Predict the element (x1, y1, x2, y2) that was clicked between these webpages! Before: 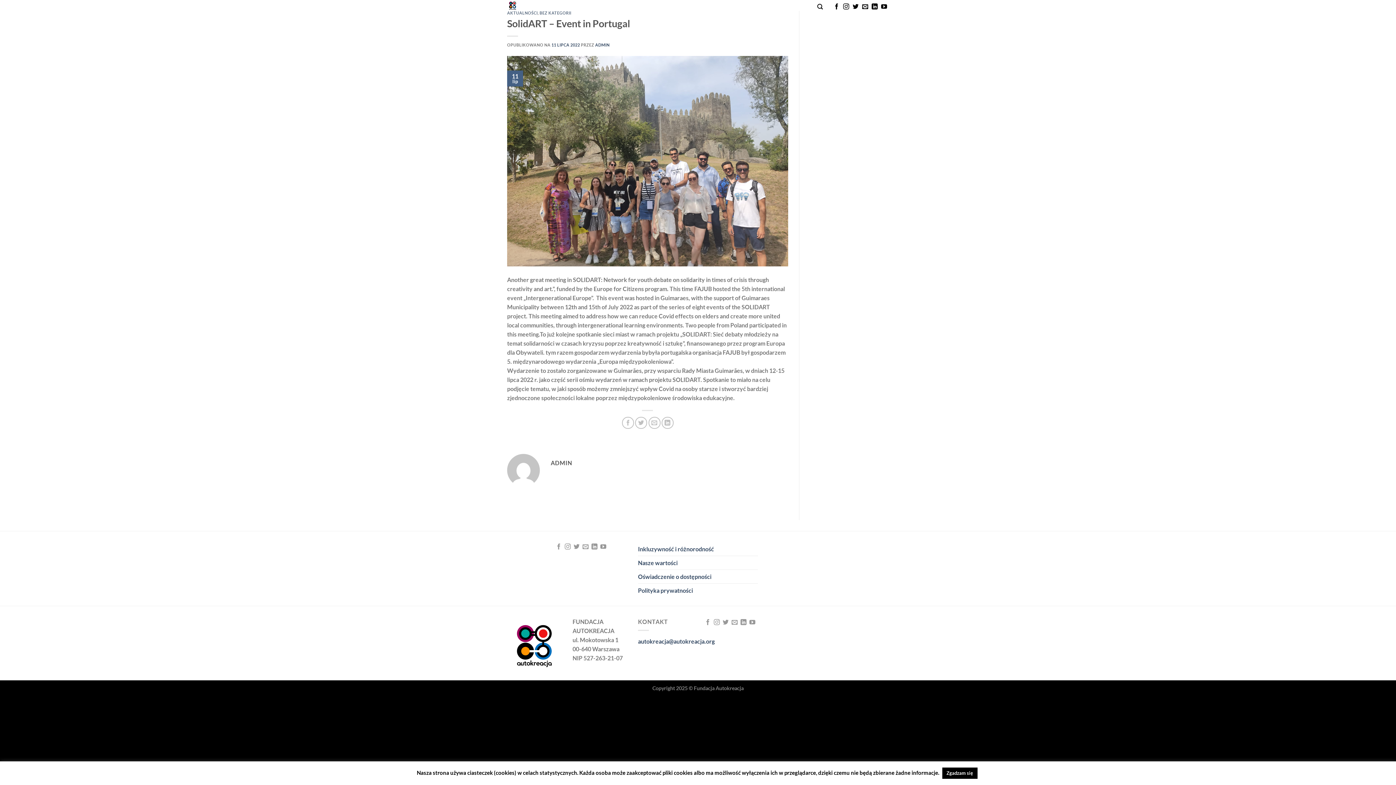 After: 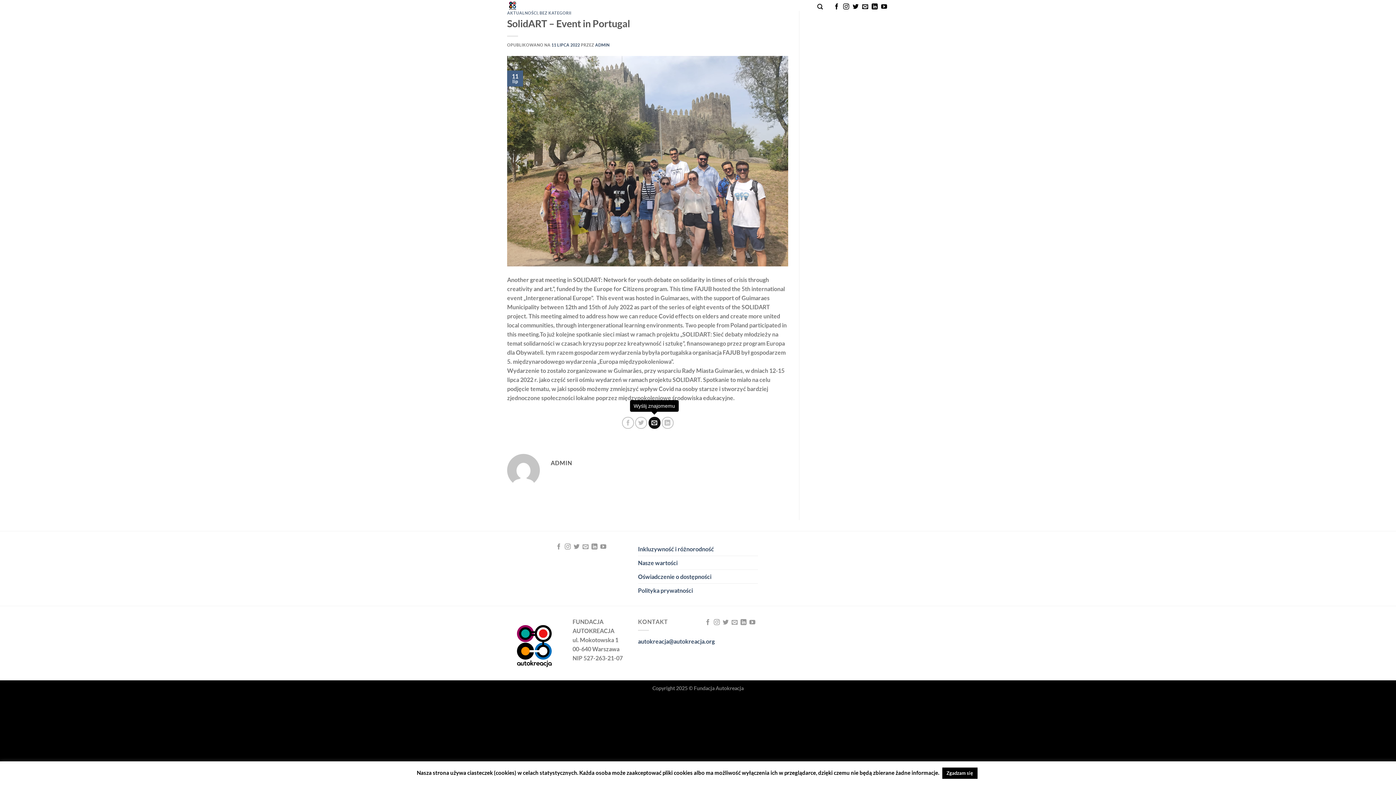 Action: bbox: (648, 417, 660, 428) label: Wyślij znajomemu